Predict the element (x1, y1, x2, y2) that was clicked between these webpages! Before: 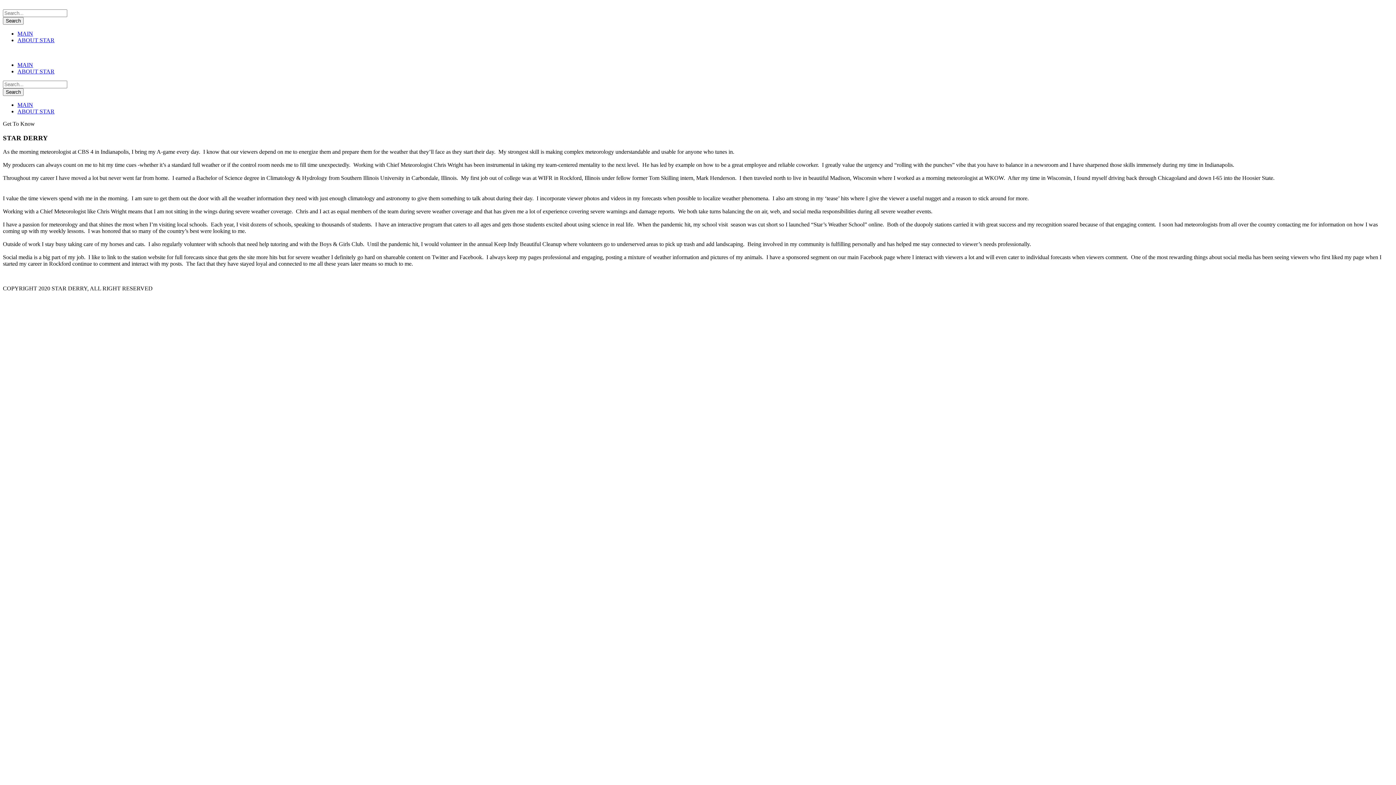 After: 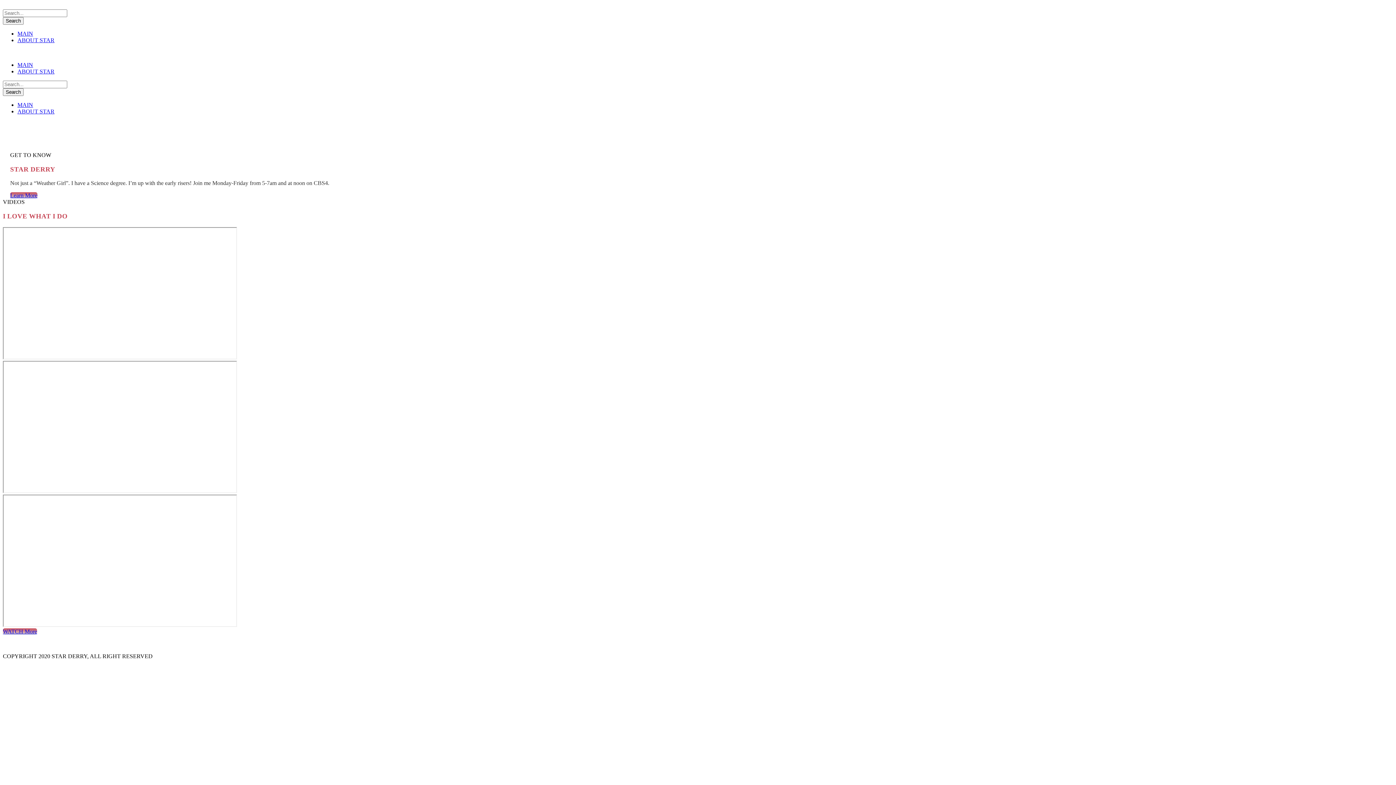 Action: bbox: (17, 30, 33, 36) label: MAIN